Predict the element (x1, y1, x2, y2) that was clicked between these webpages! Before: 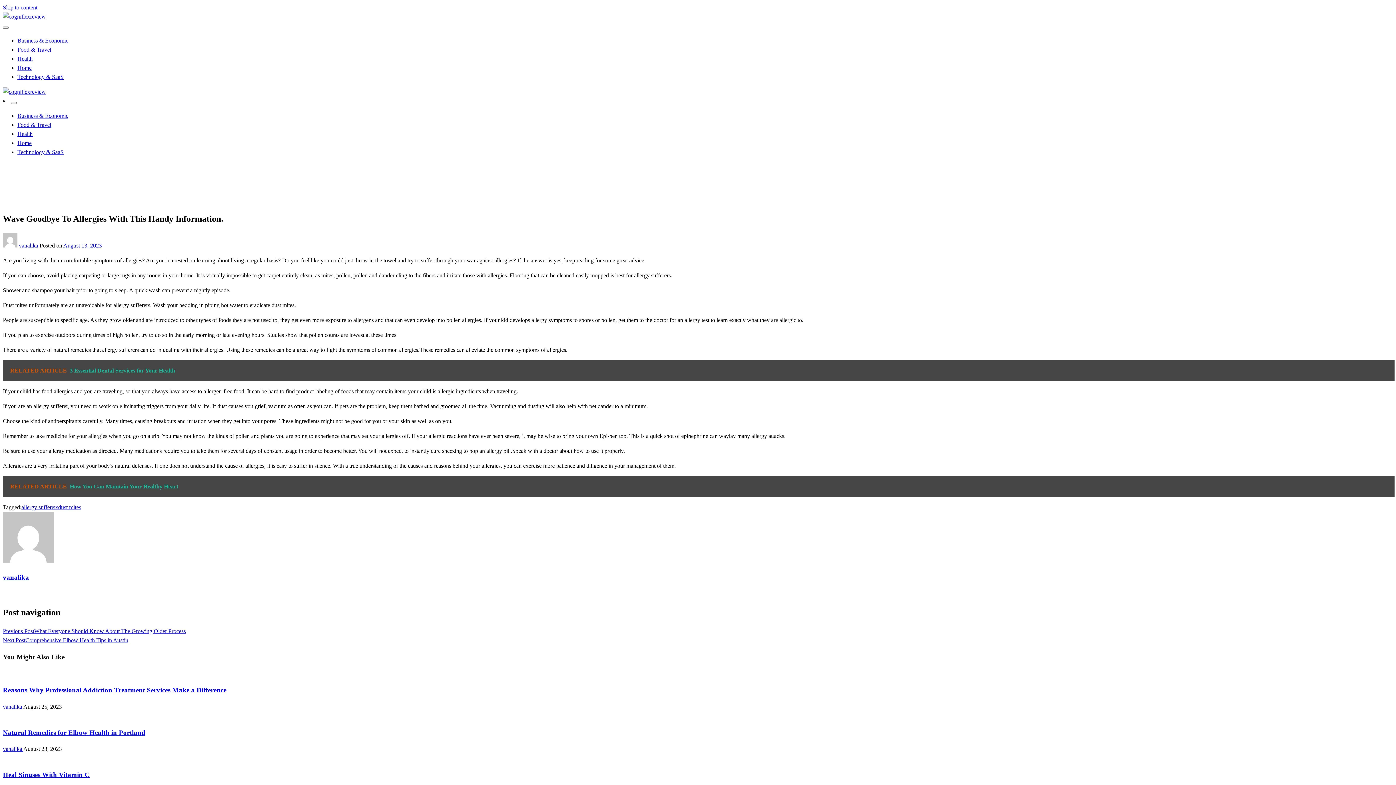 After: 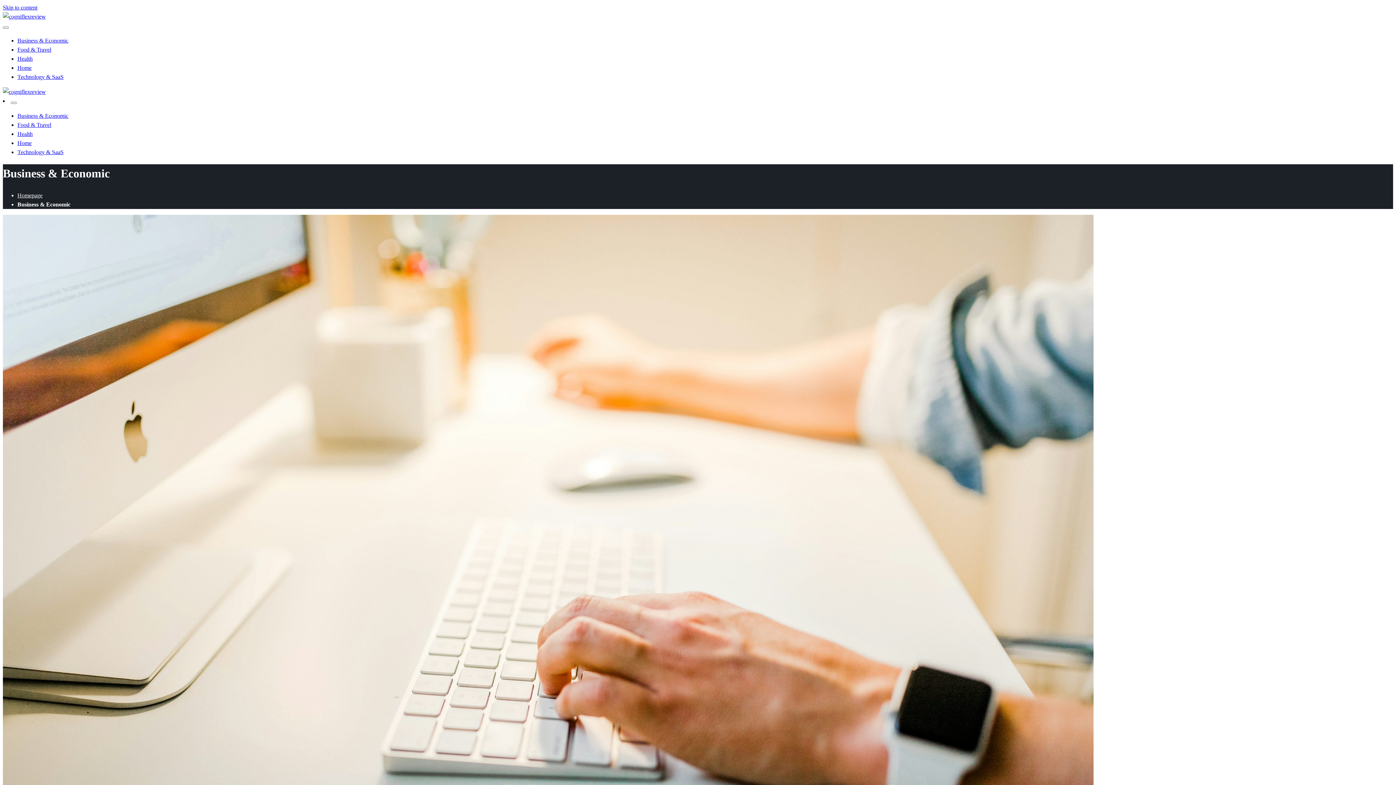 Action: bbox: (17, 112, 68, 118) label: Business & Economic